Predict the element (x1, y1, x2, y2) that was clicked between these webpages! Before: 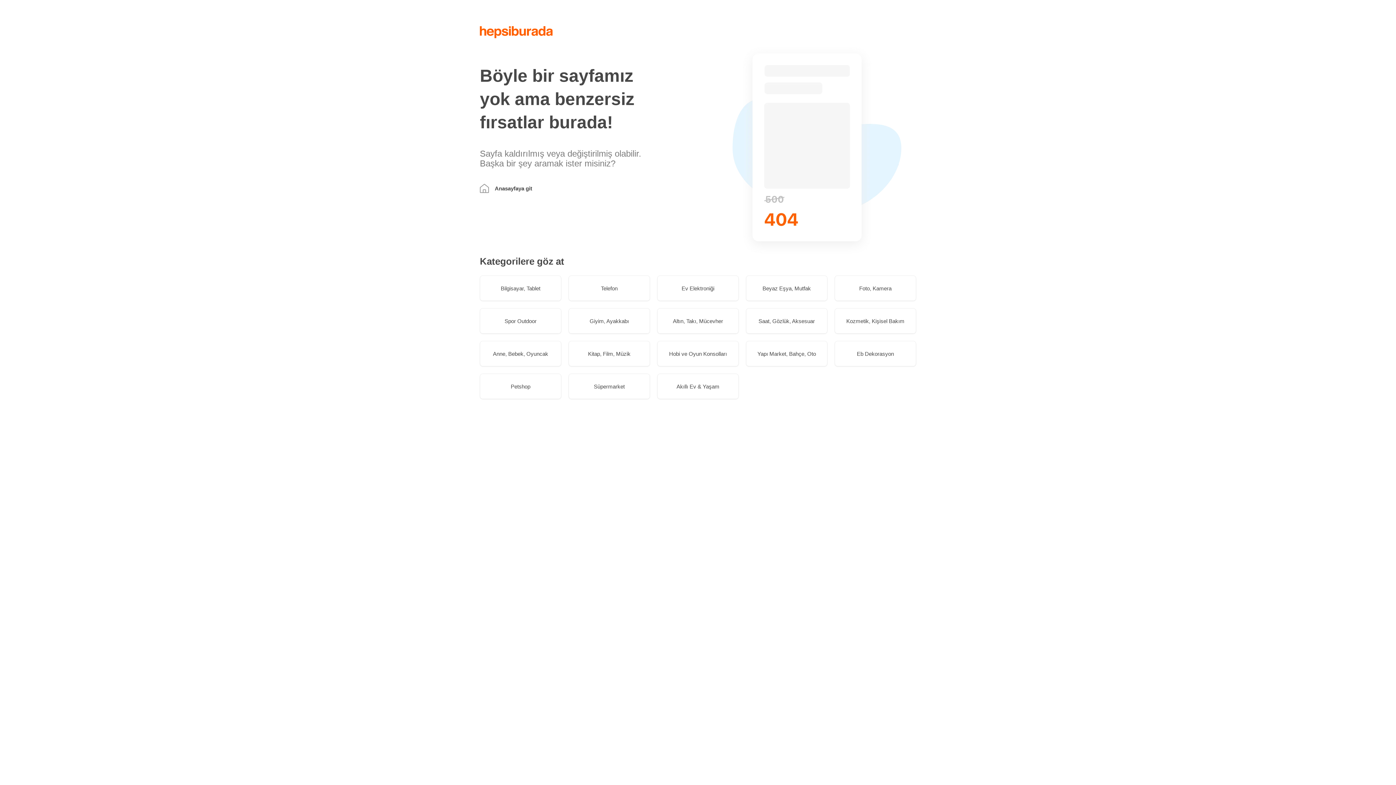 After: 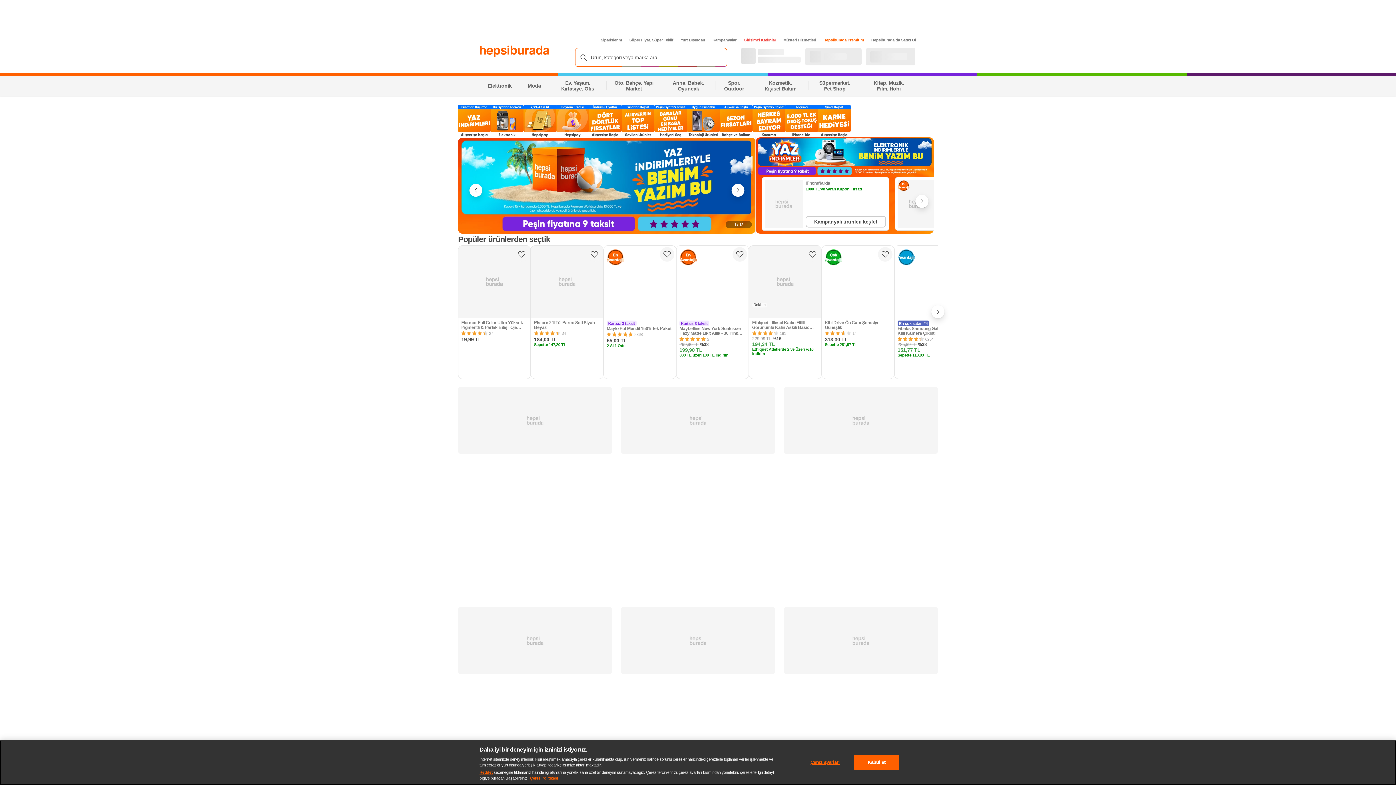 Action: label: Anasayfaya git bbox: (480, 184, 650, 193)